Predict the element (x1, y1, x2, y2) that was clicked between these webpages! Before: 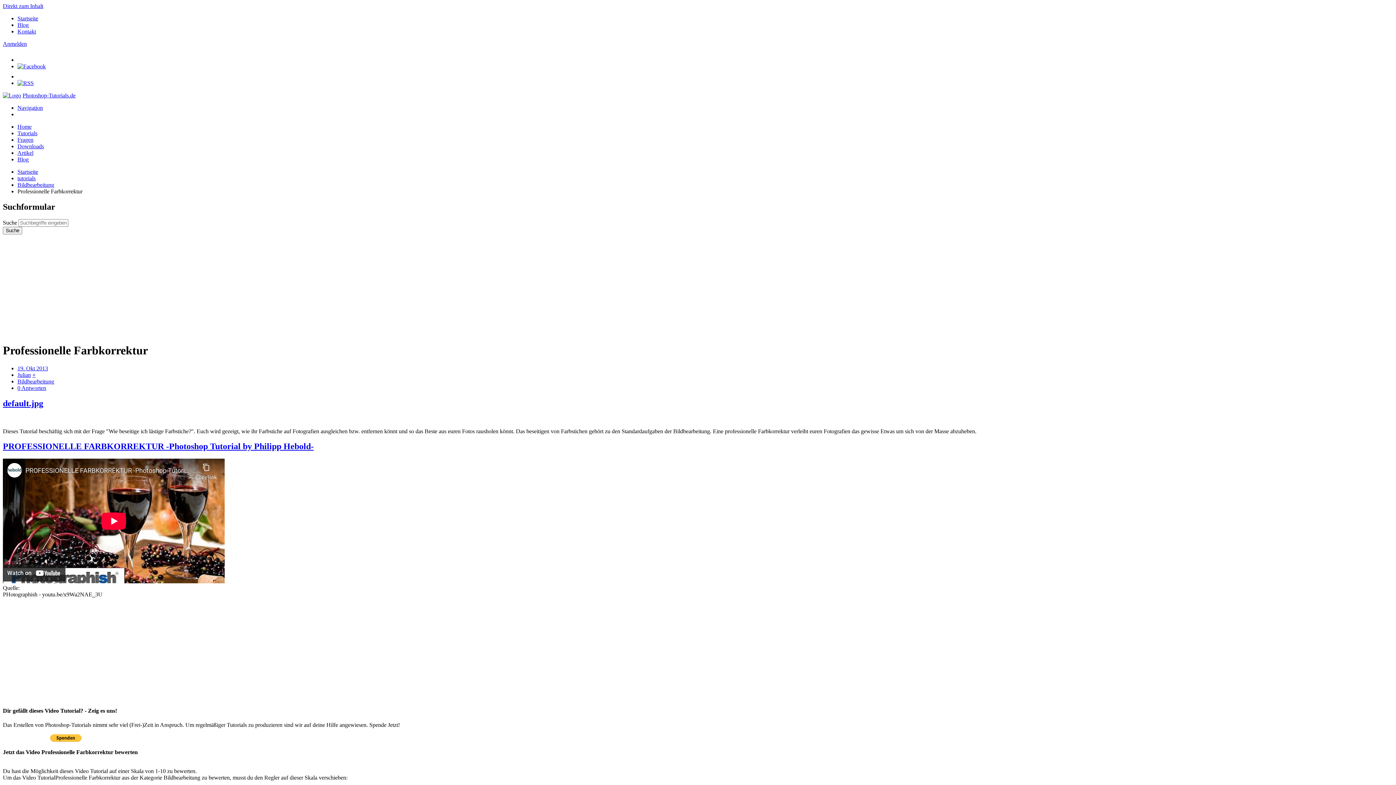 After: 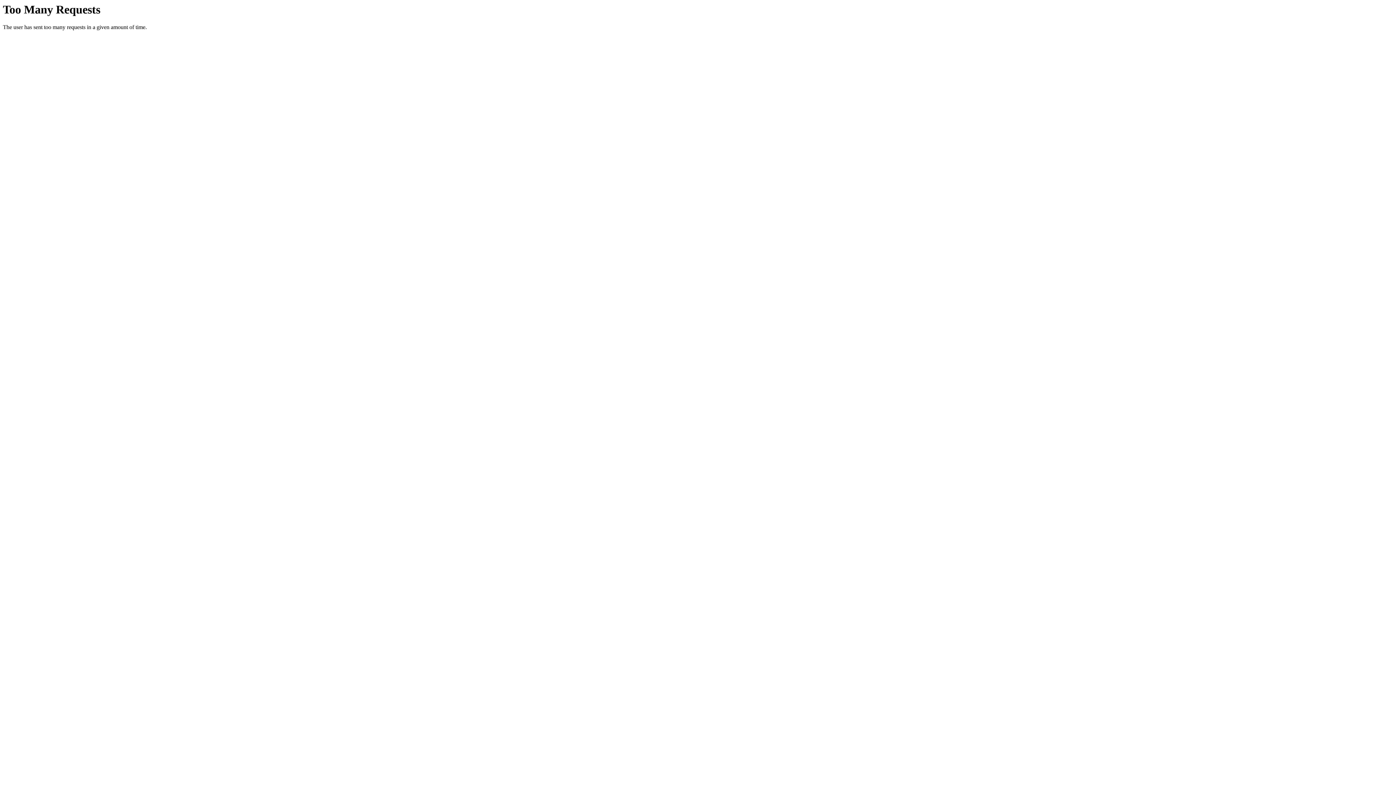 Action: bbox: (17, 384, 46, 391) label: 0 Antworten